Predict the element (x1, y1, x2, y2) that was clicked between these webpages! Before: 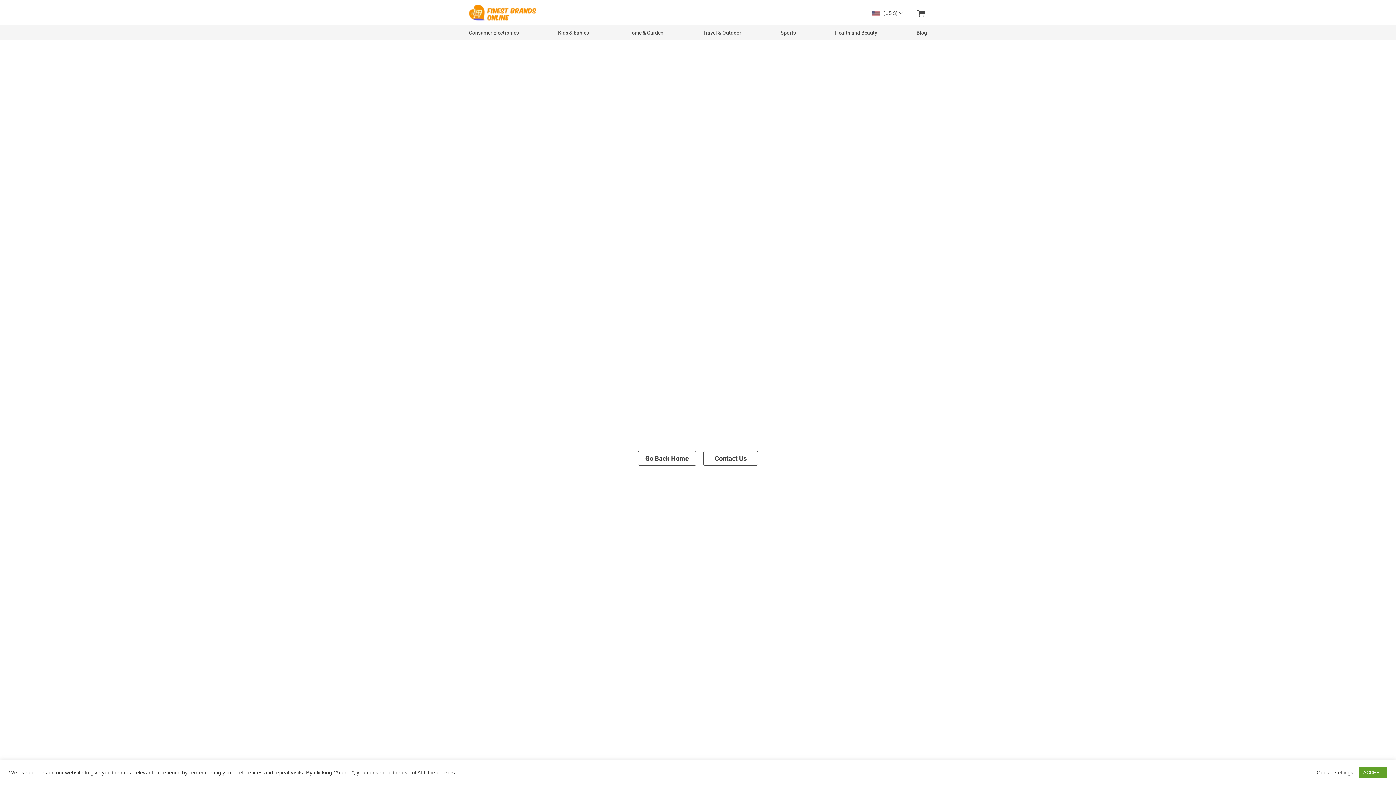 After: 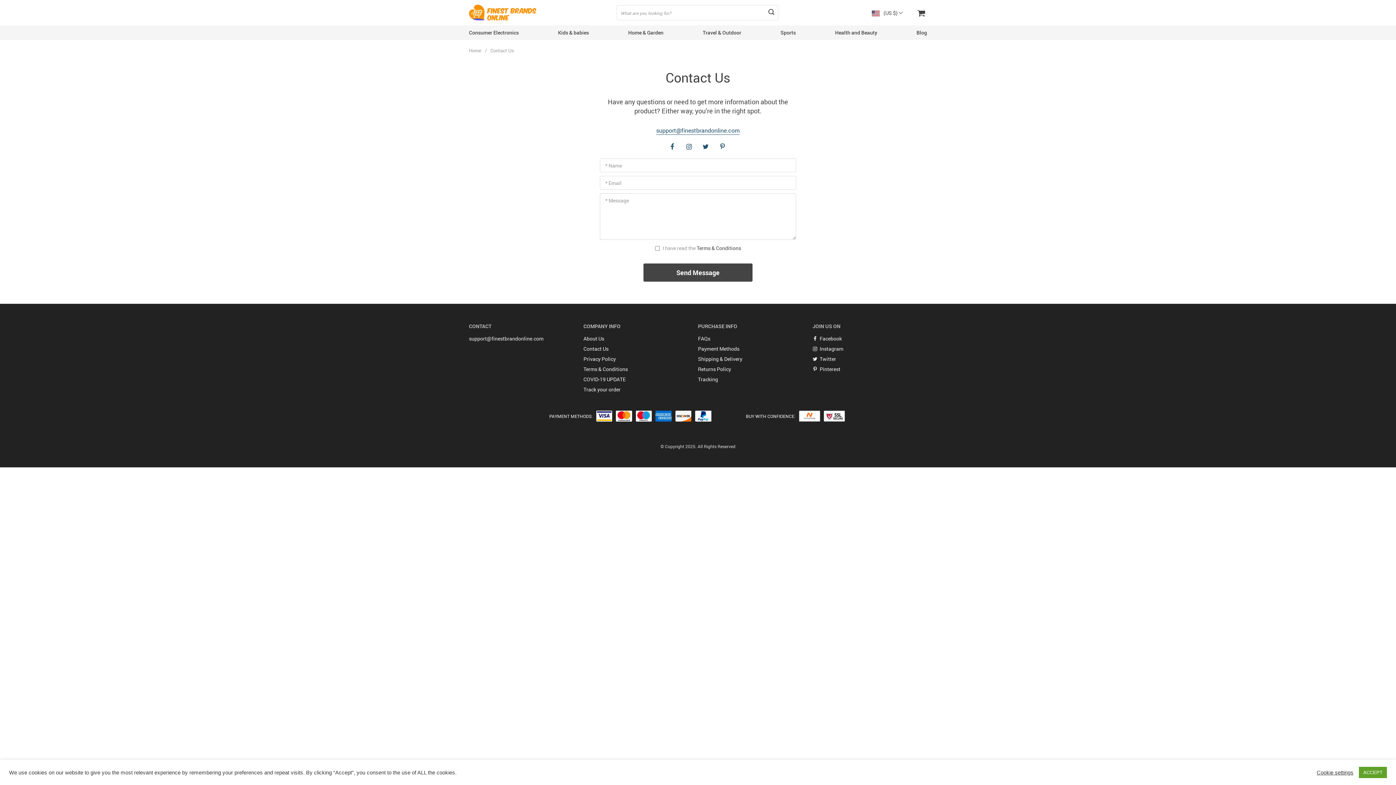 Action: label: Contact Us bbox: (703, 451, 758, 465)